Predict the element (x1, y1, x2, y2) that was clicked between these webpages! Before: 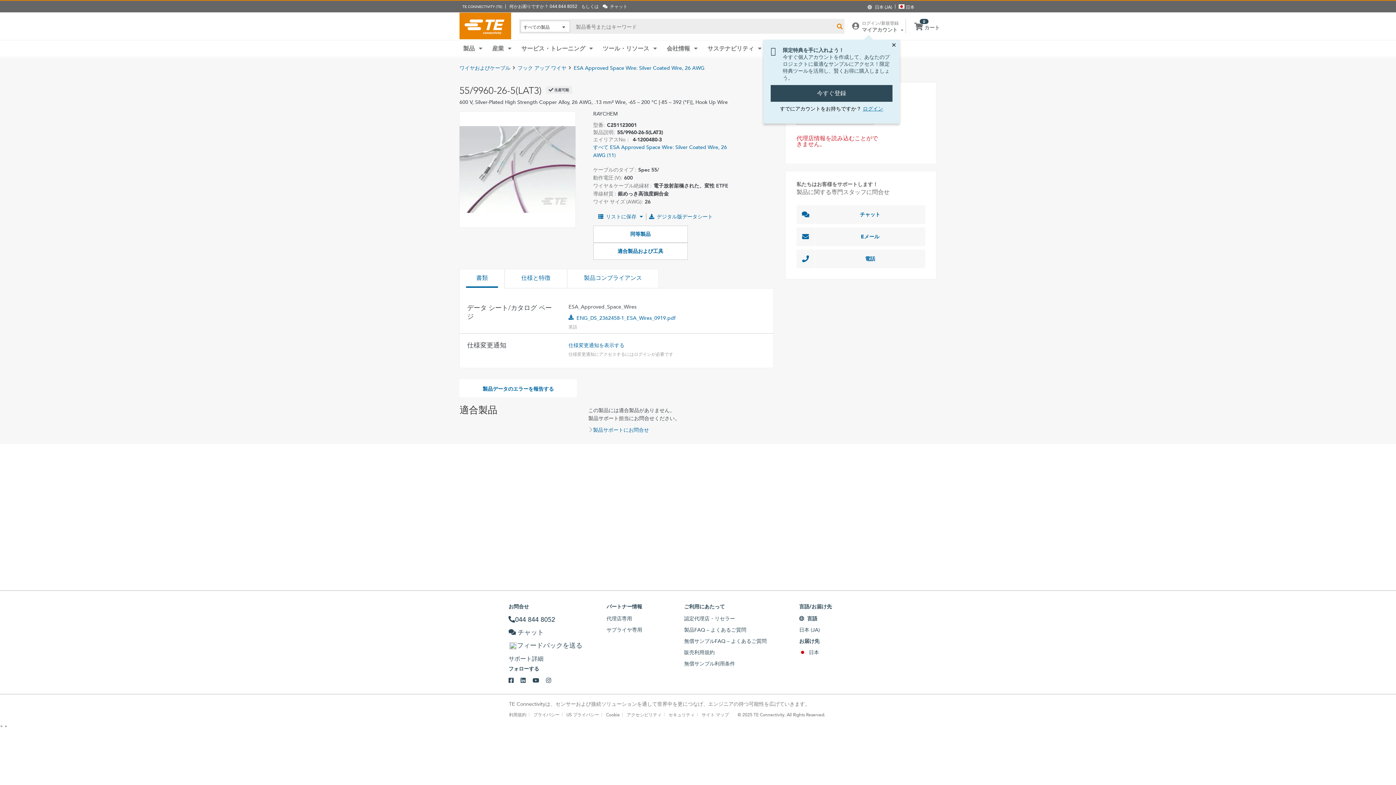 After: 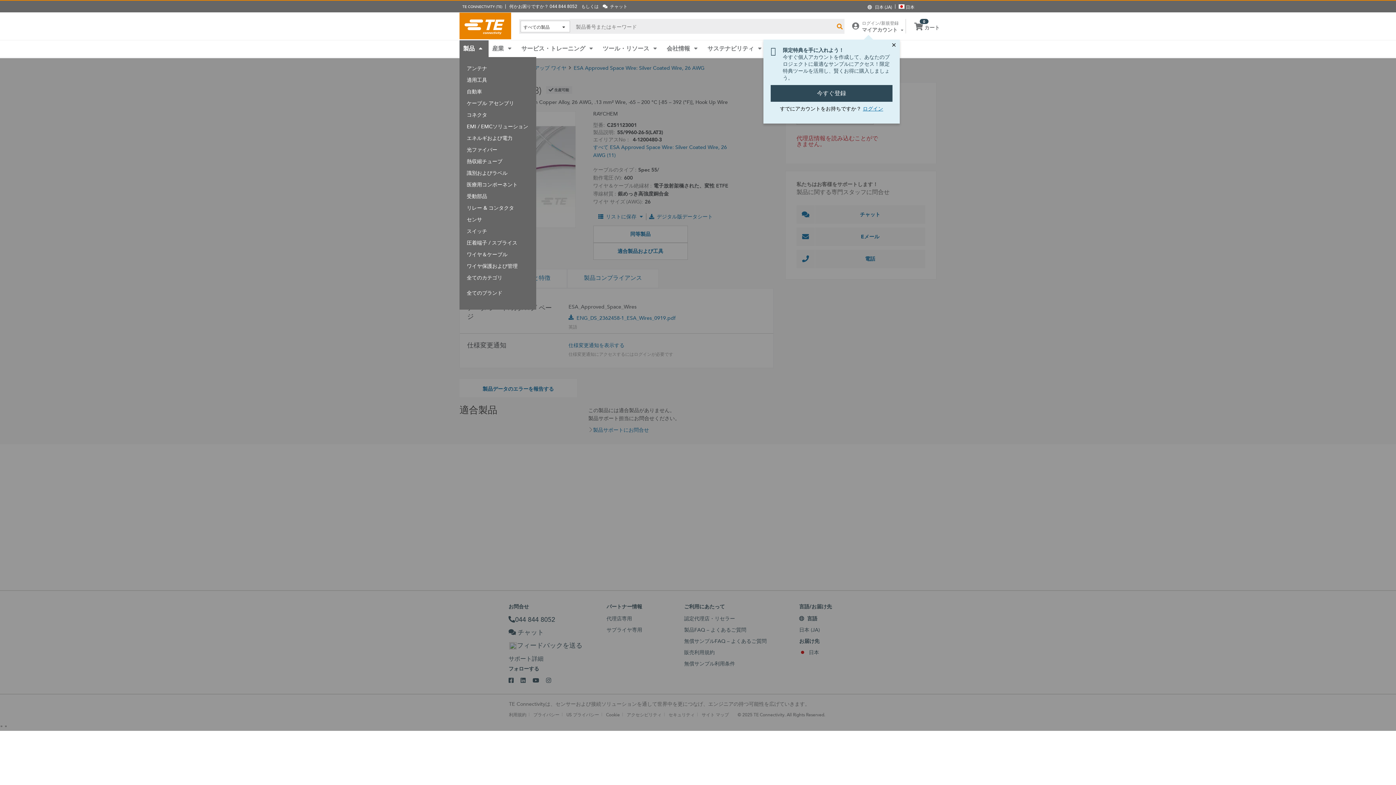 Action: label: 製品  bbox: (459, 40, 488, 57)